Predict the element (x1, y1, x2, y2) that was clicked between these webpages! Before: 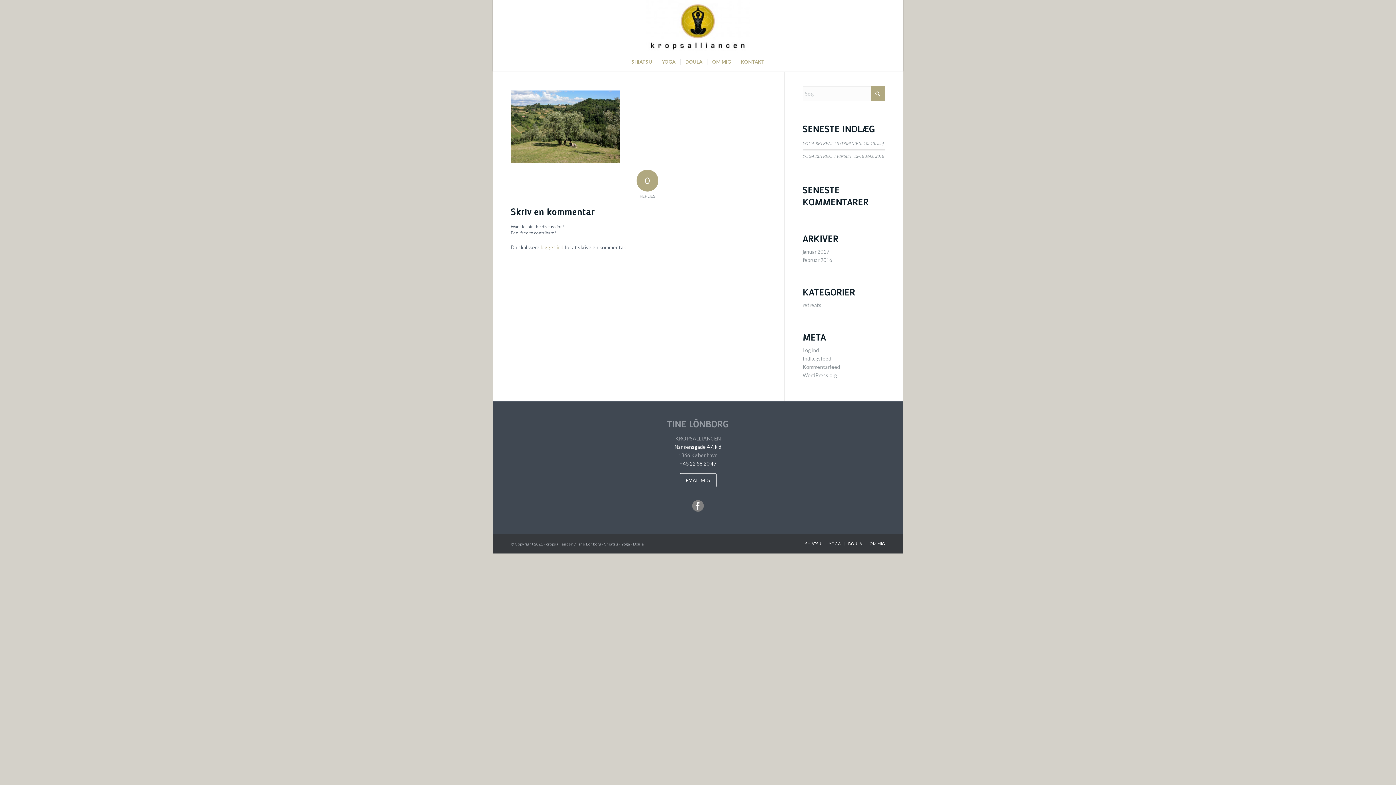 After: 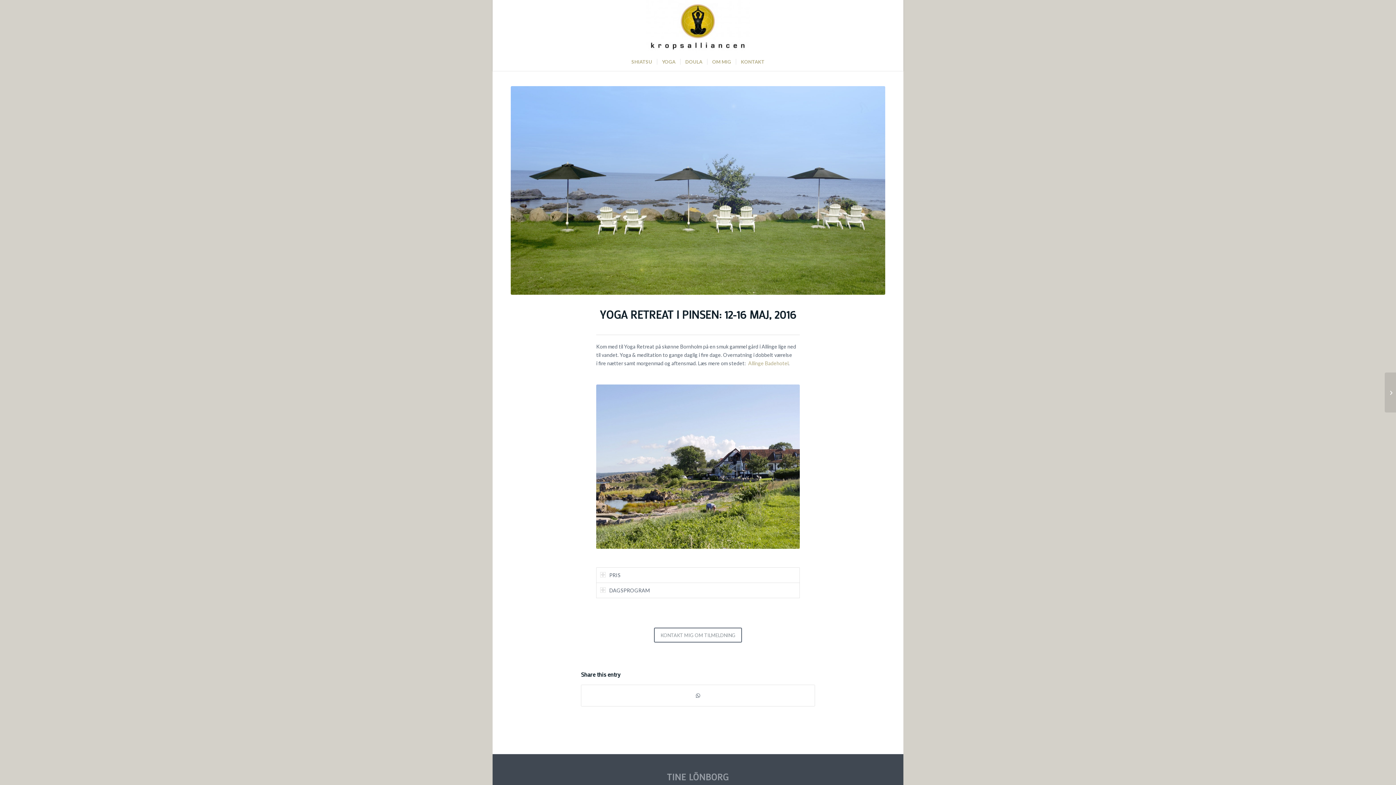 Action: bbox: (802, 153, 884, 158) label: YOGA RETREAT I PINSEN: 12-16 MAJ, 2016